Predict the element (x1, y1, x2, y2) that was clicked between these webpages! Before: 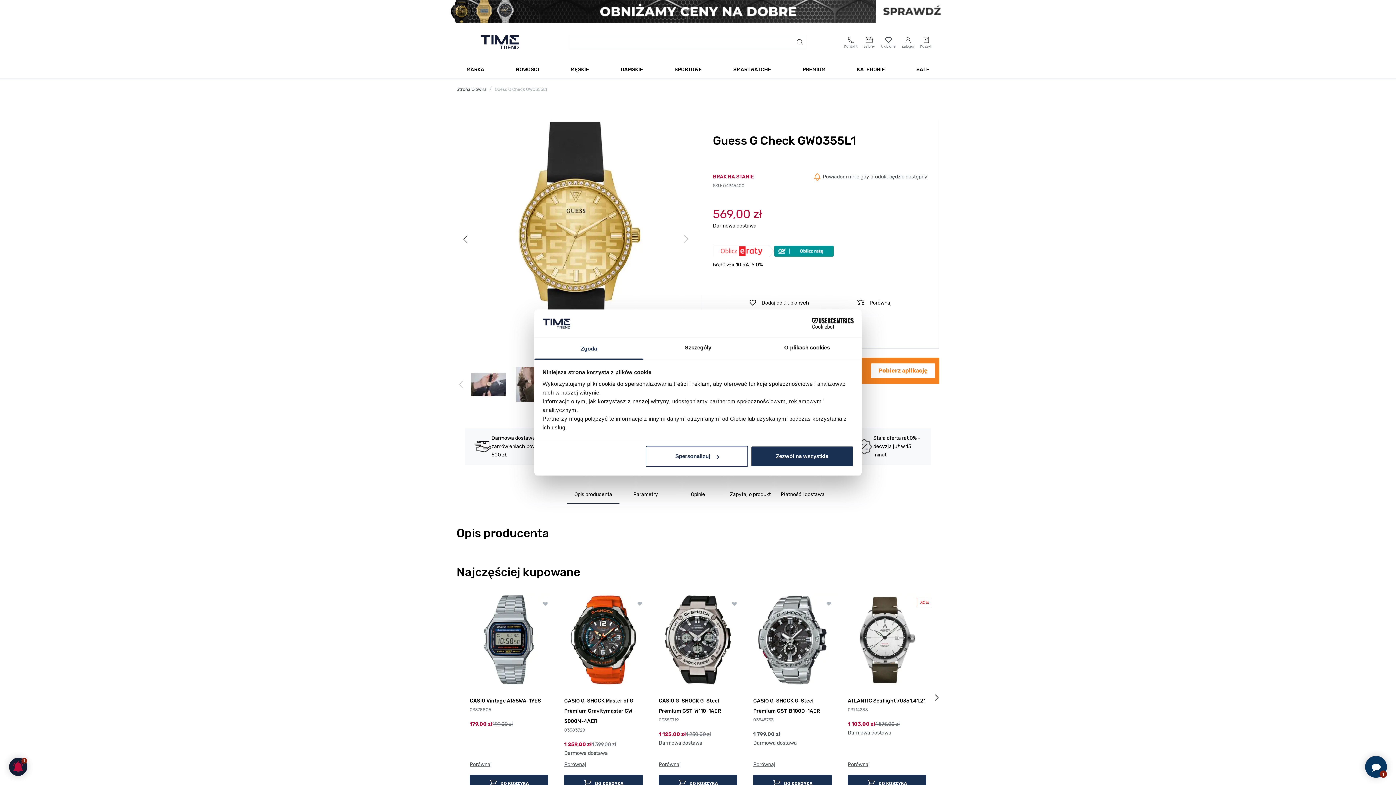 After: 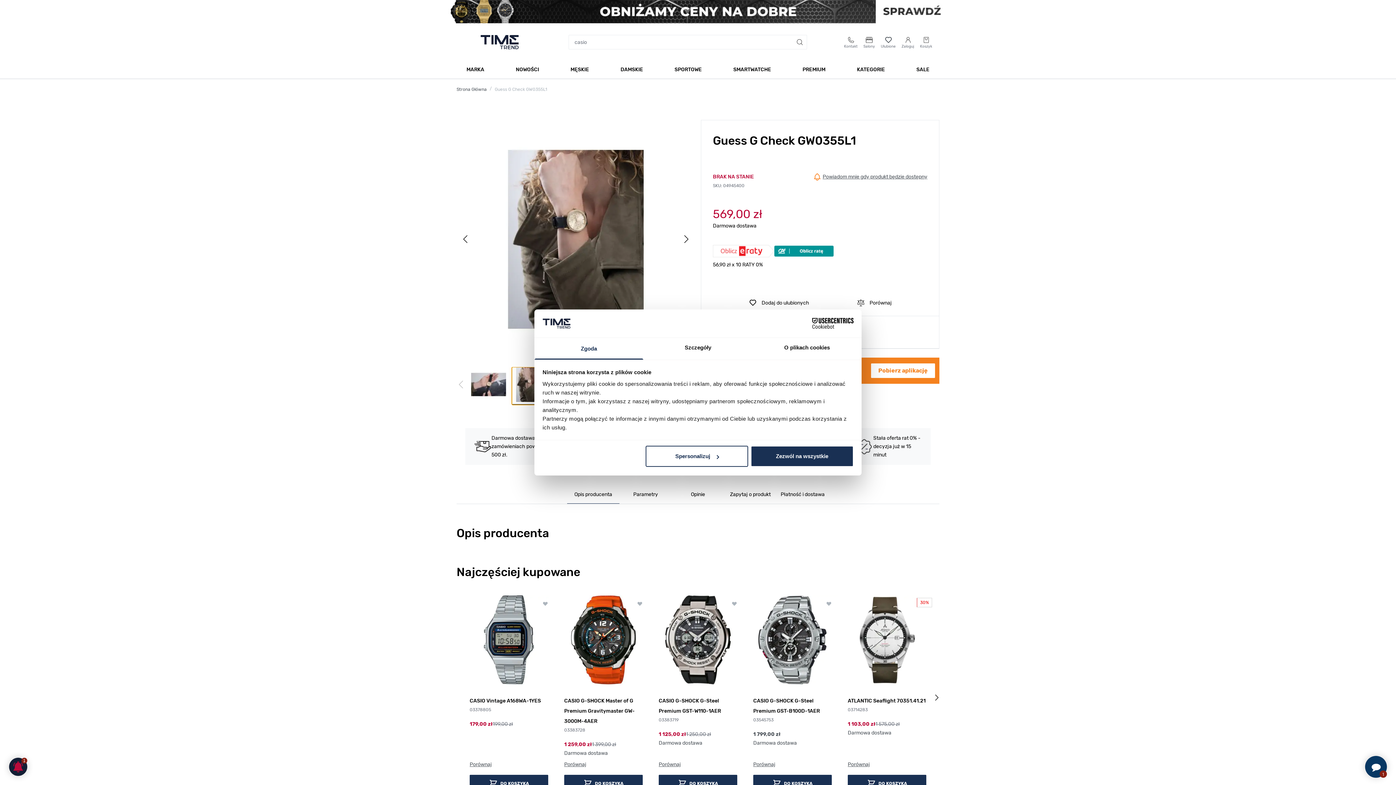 Action: bbox: (512, 367, 546, 405) label: View larger image